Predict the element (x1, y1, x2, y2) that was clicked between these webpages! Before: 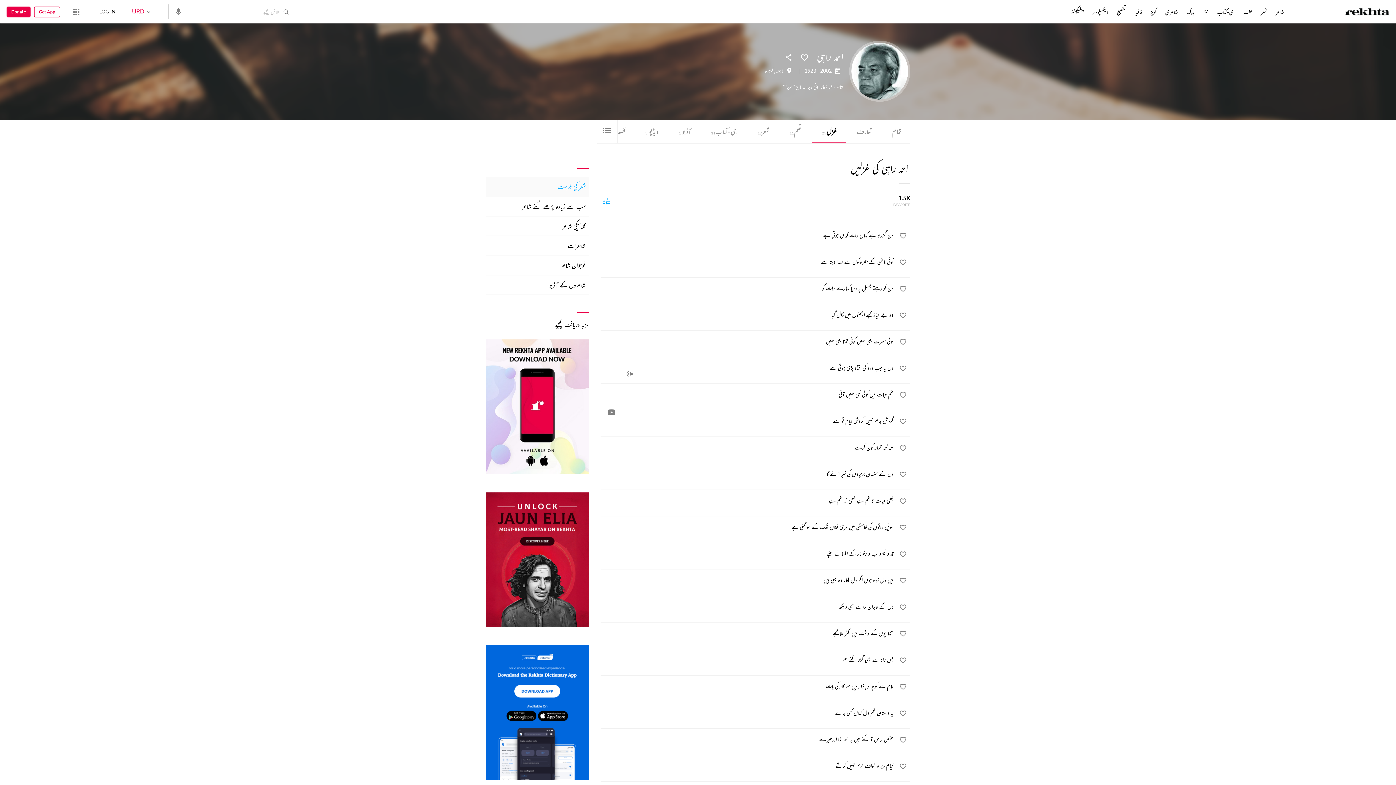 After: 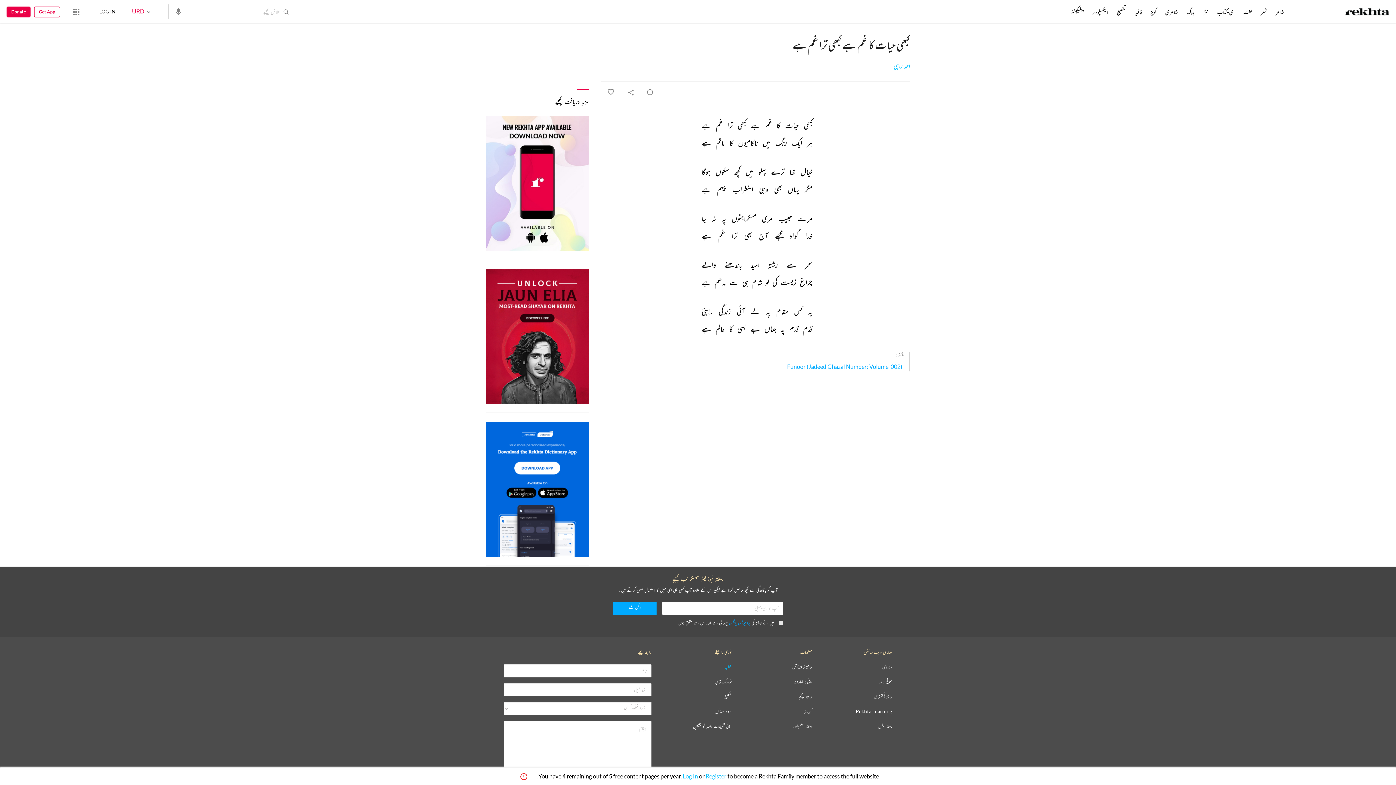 Action: label: کبھی حیات کا غم ہے کبھی ترا غم ہے bbox: (600, 496, 894, 507)